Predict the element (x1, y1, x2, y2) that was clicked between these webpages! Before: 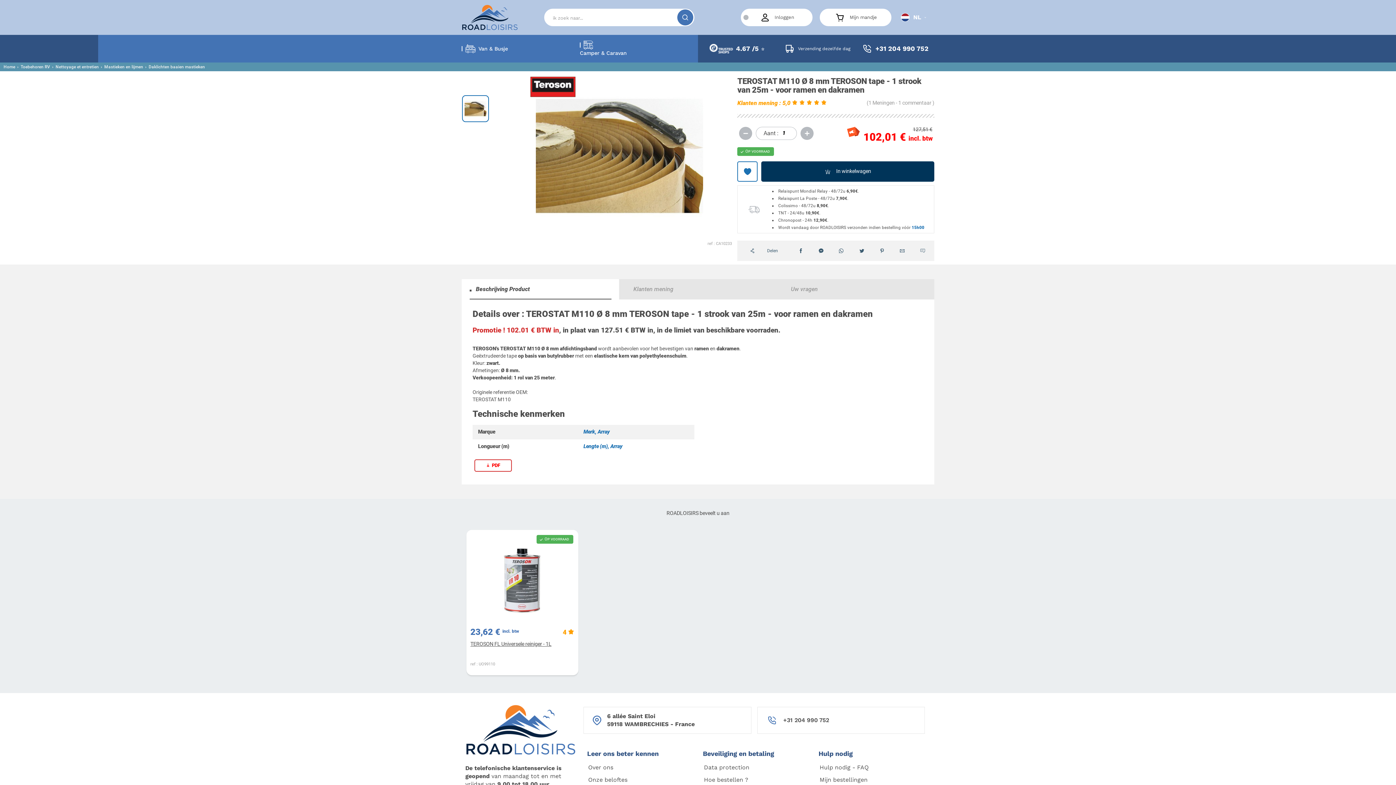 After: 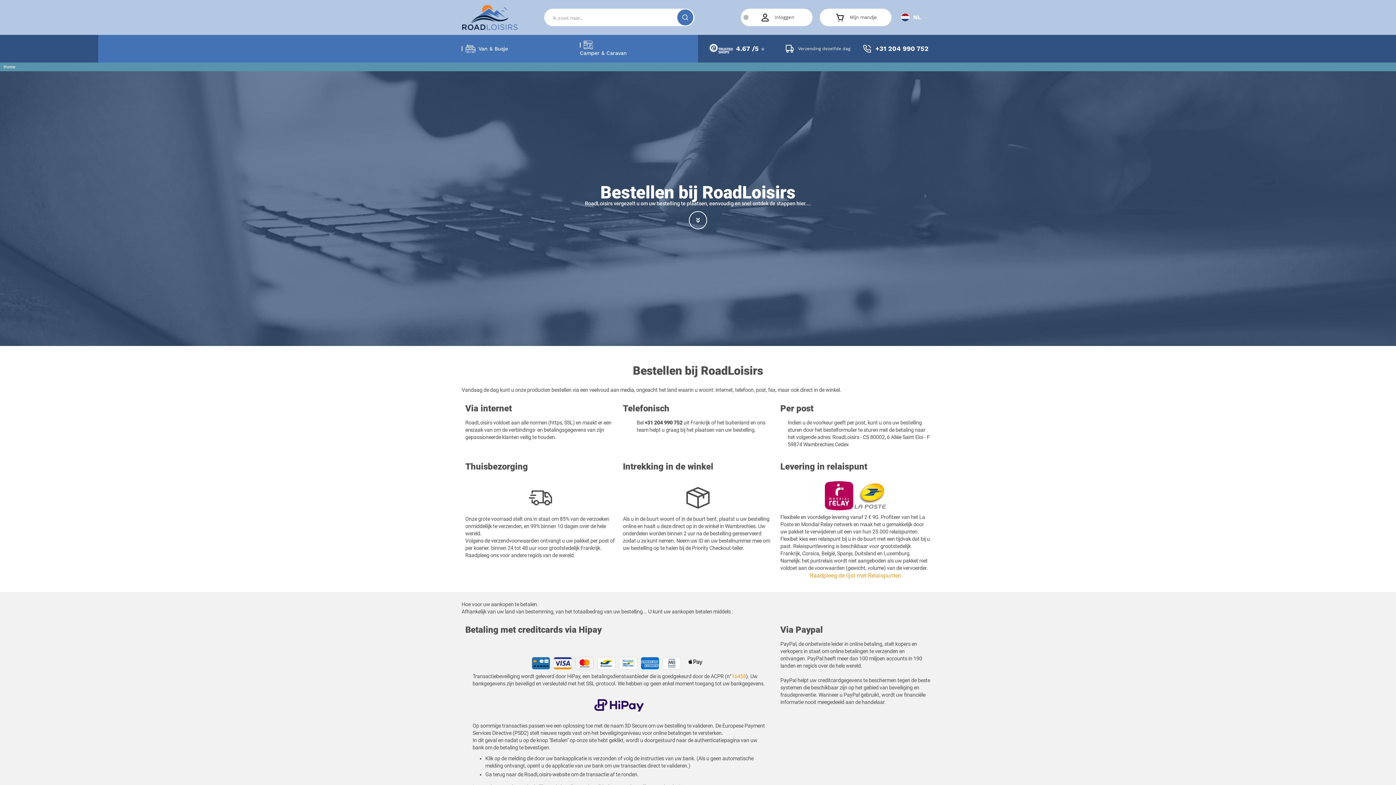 Action: bbox: (782, 42, 850, 54) label: Verzending dezelfde dag